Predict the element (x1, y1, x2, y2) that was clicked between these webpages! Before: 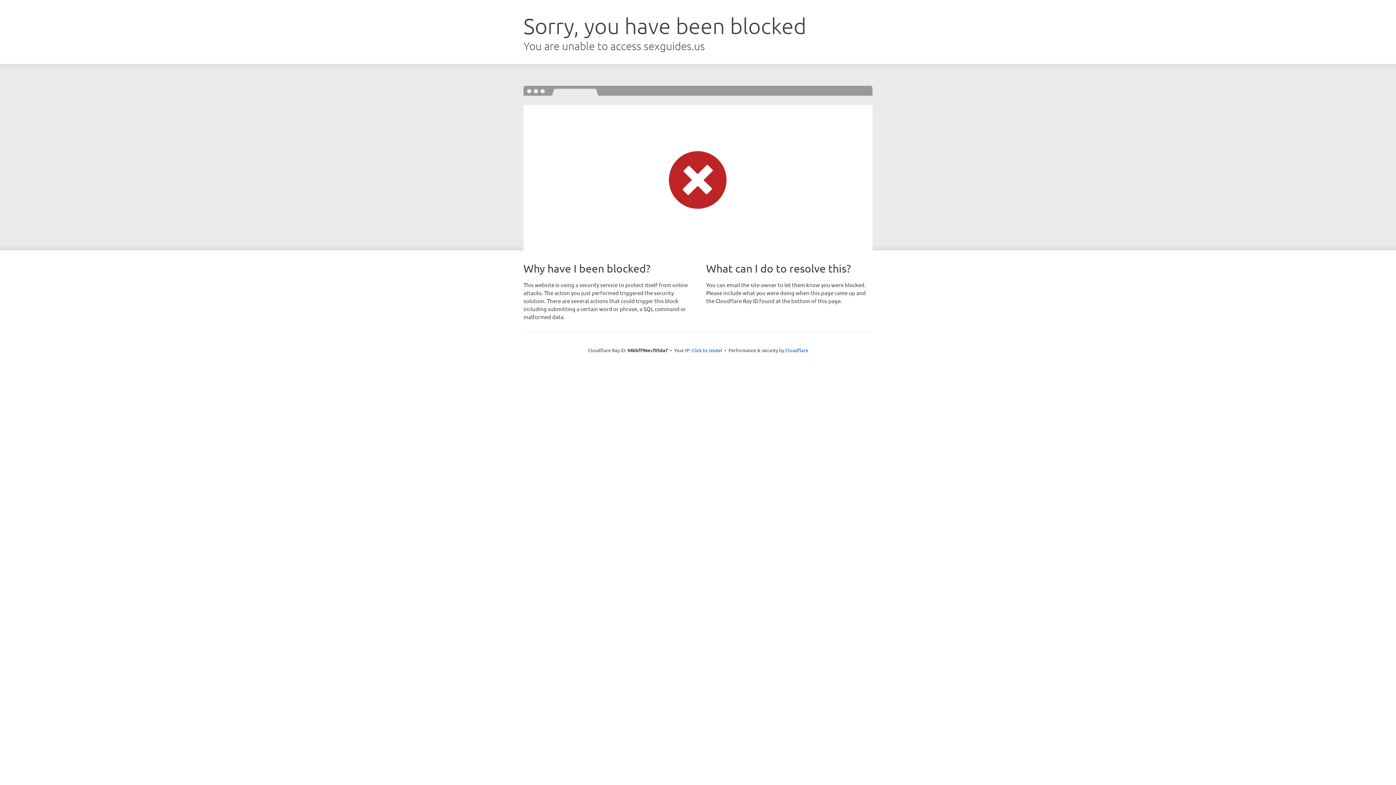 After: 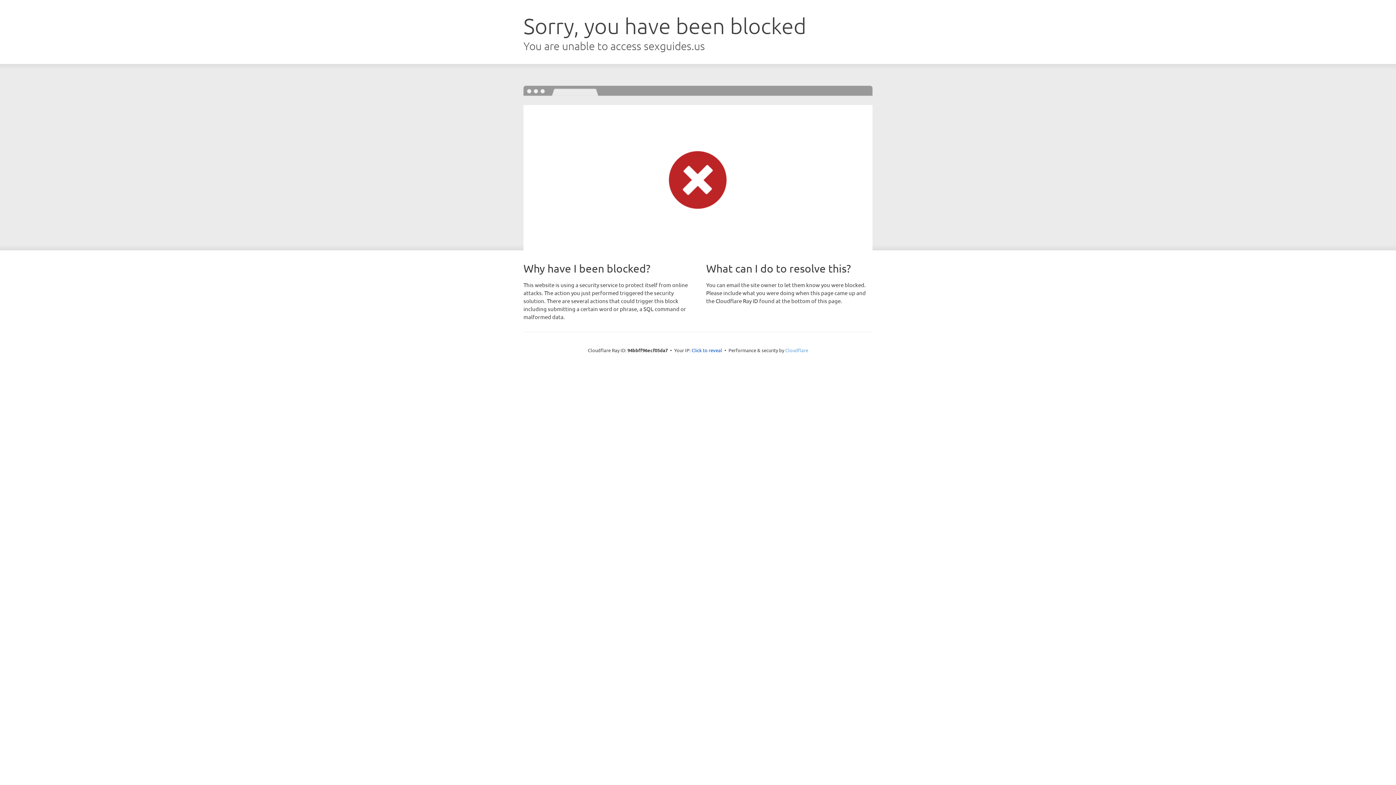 Action: label: Cloudflare bbox: (785, 347, 808, 353)